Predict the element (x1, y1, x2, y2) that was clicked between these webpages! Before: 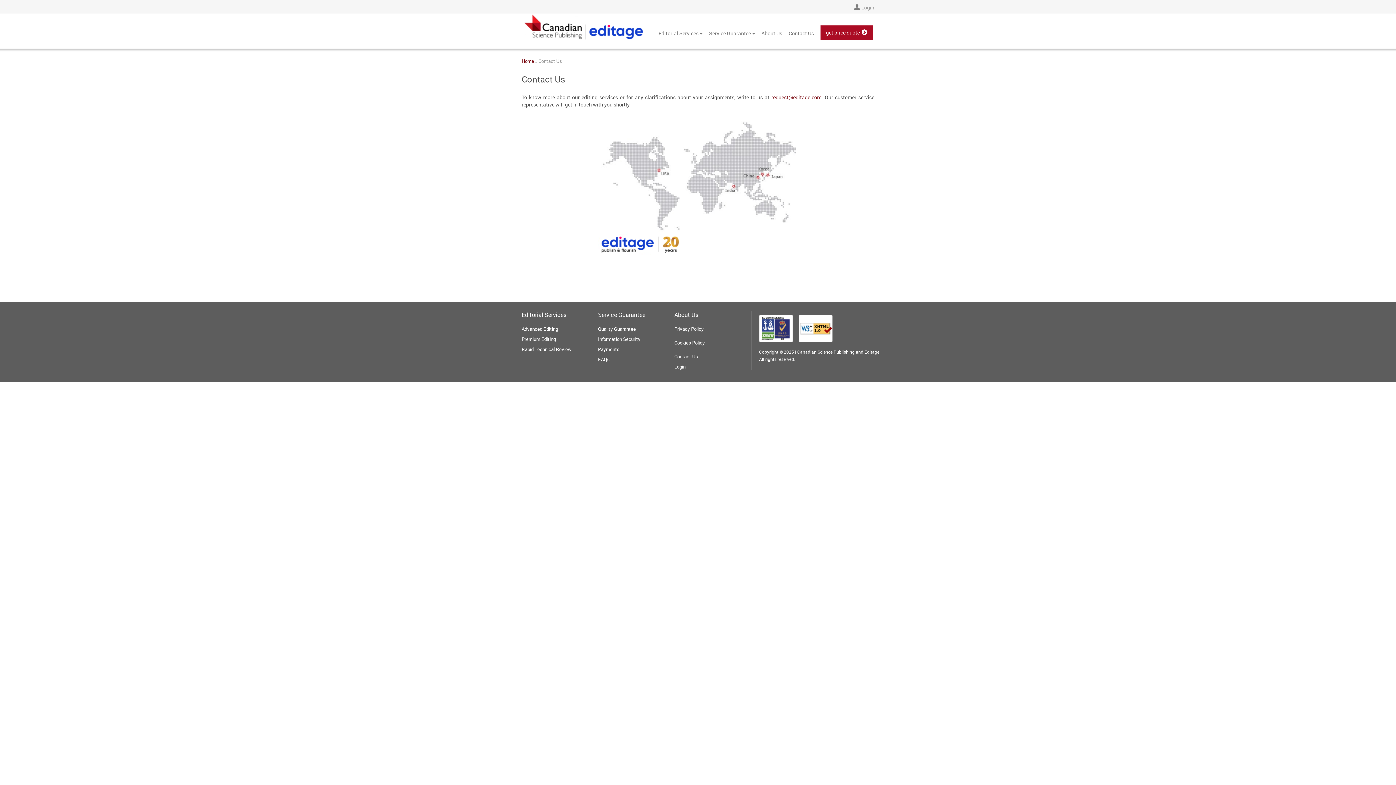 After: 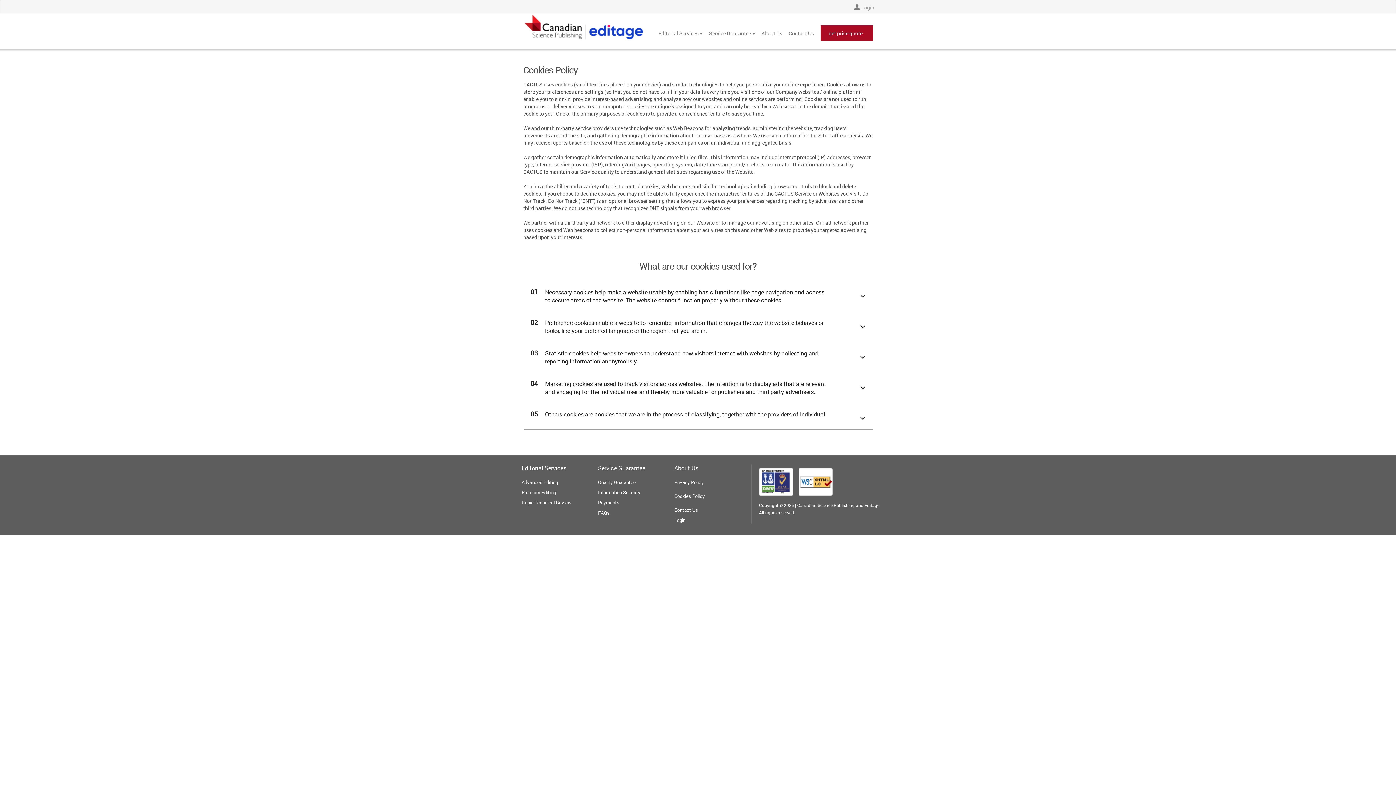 Action: bbox: (674, 336, 750, 346) label: Cookies Policy